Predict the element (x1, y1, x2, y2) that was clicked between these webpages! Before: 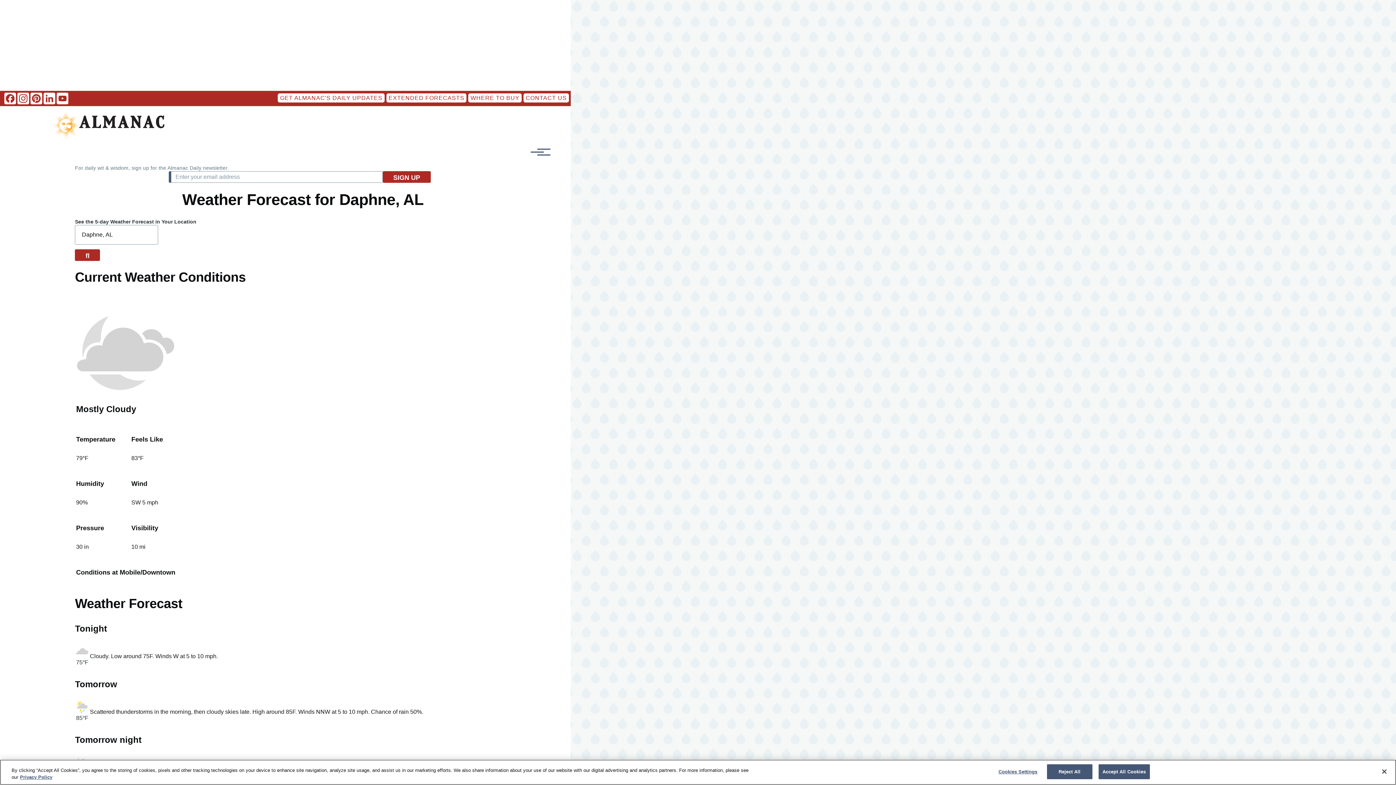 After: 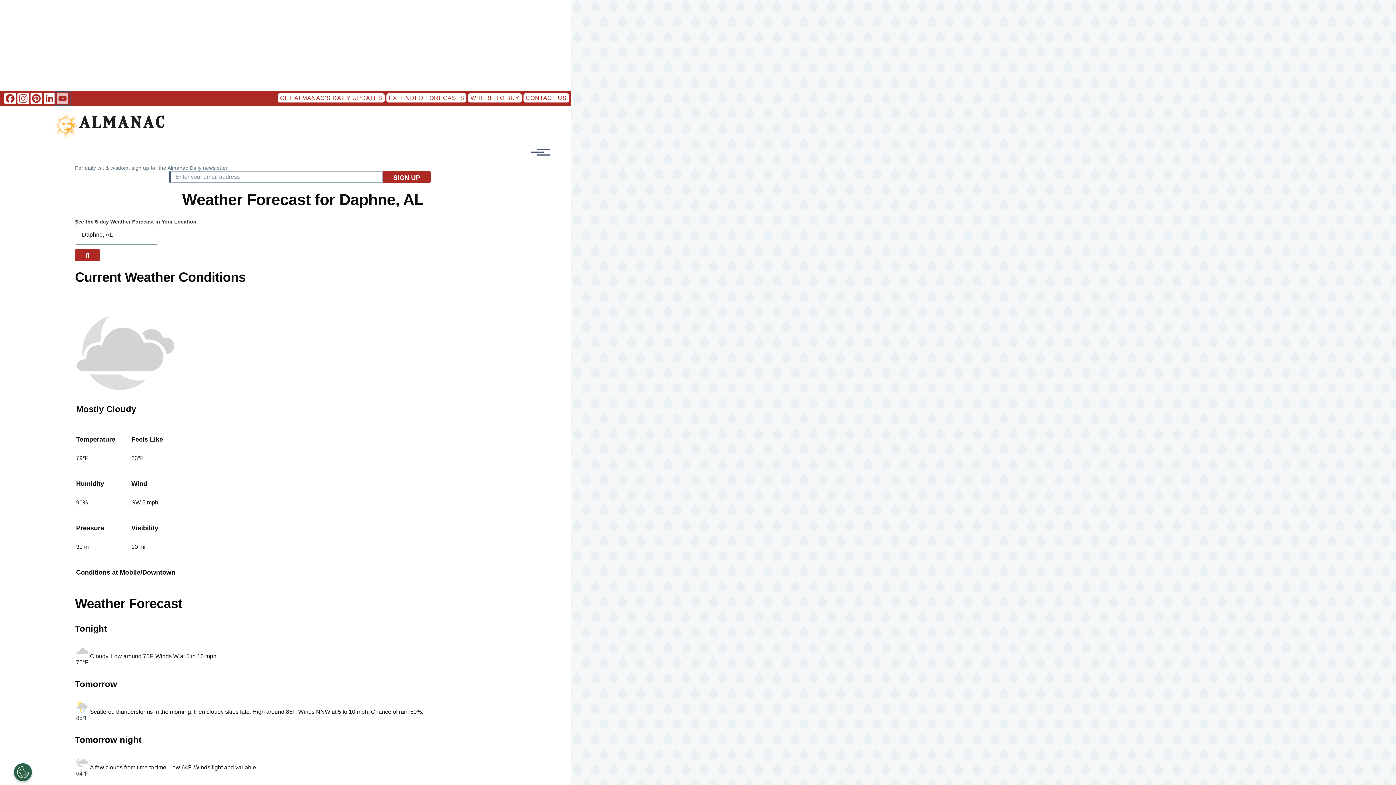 Action: label: YouTube bbox: (56, 92, 69, 104)